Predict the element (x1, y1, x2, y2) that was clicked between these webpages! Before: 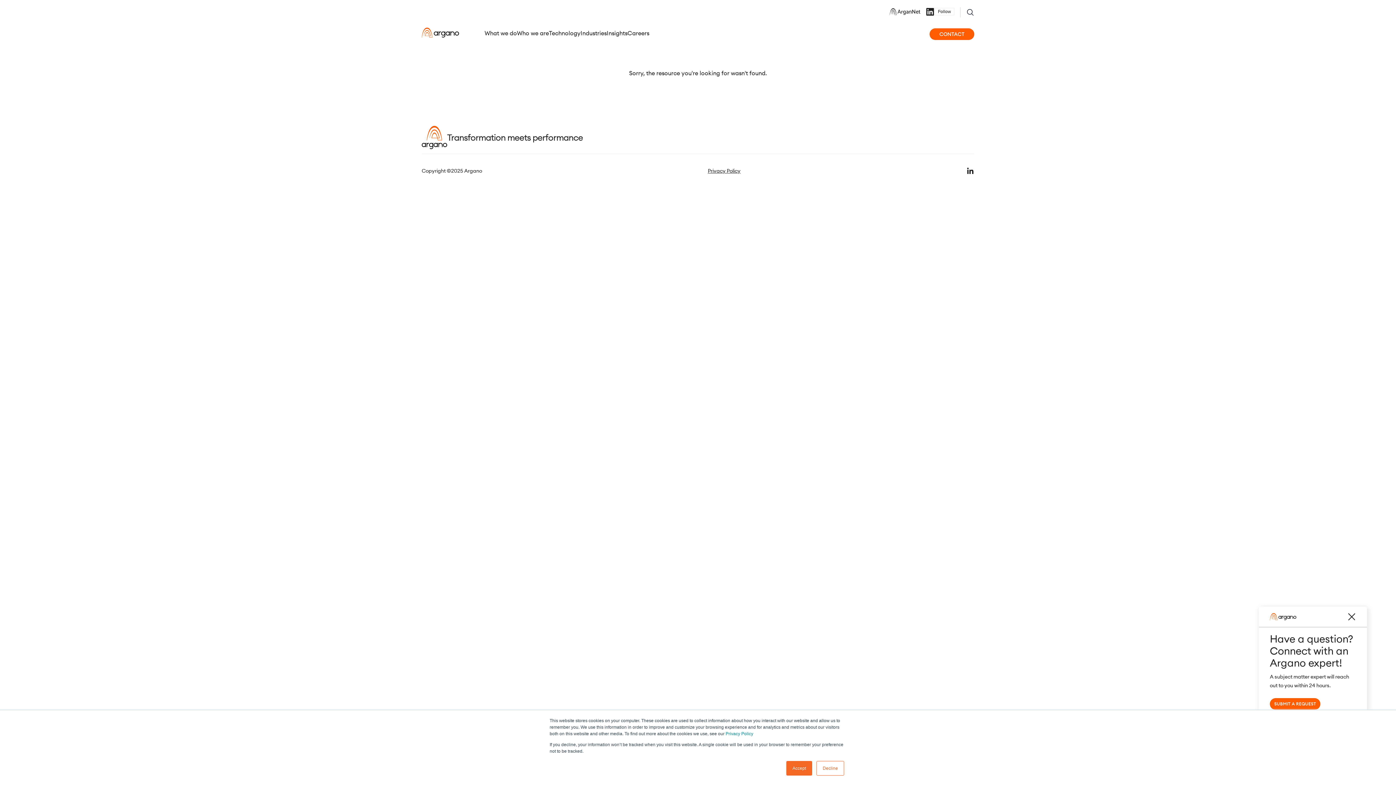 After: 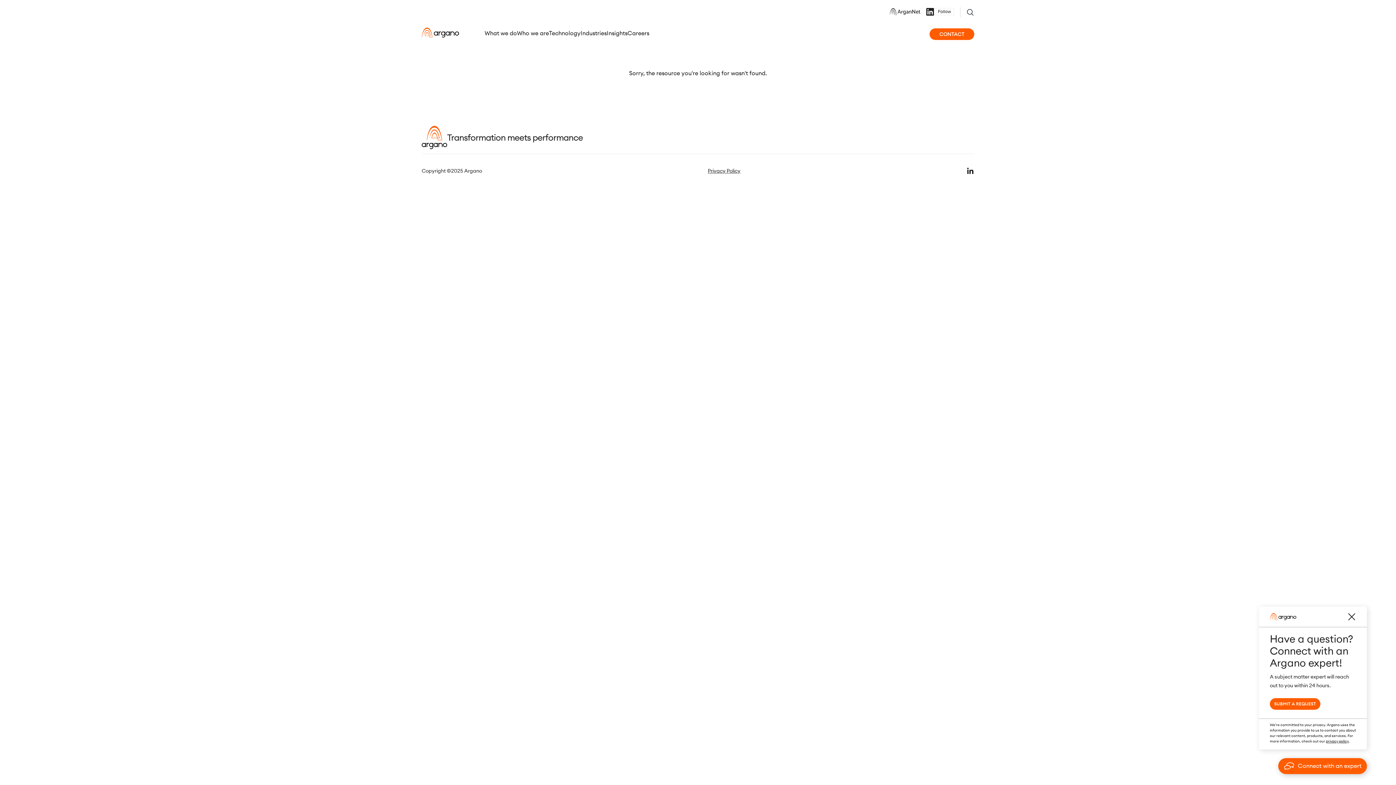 Action: label: Accept bbox: (786, 761, 812, 776)